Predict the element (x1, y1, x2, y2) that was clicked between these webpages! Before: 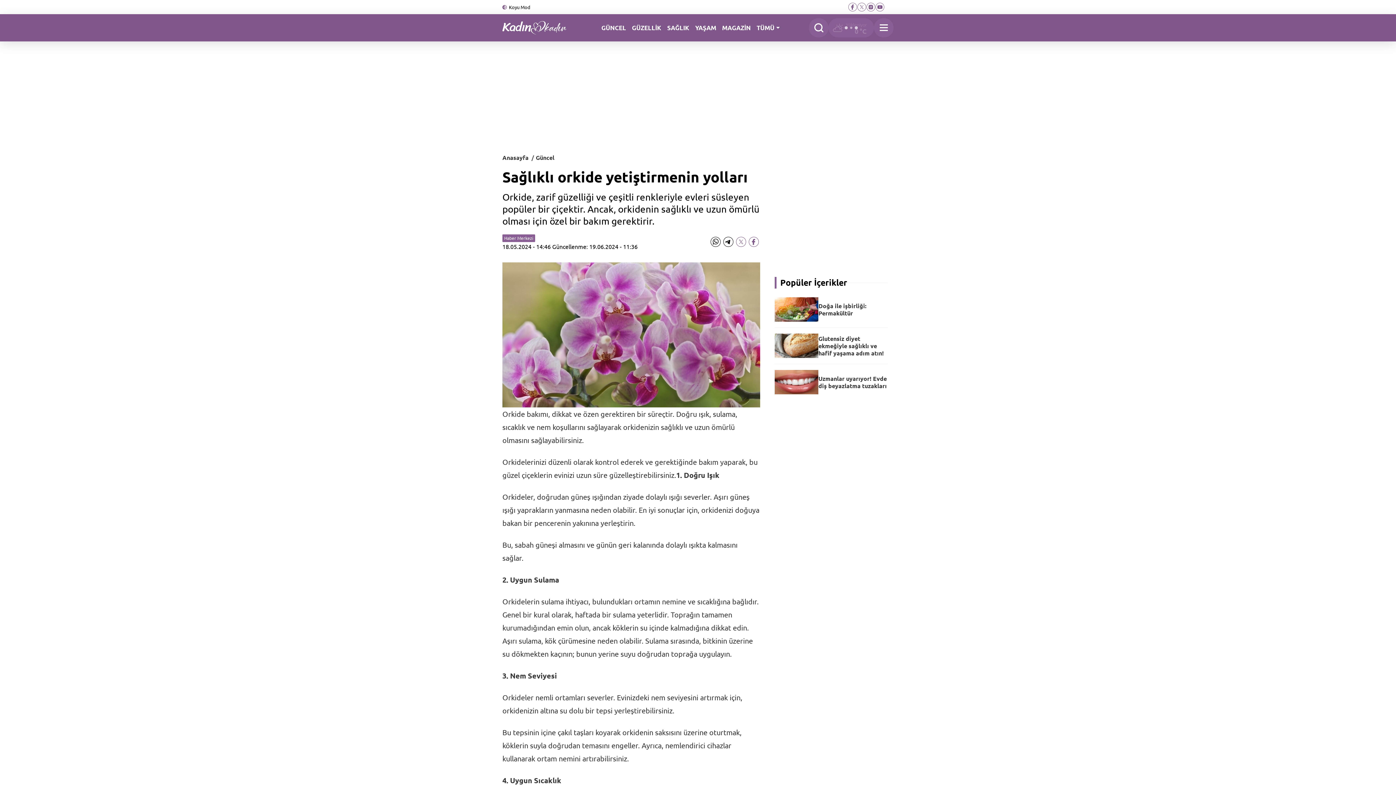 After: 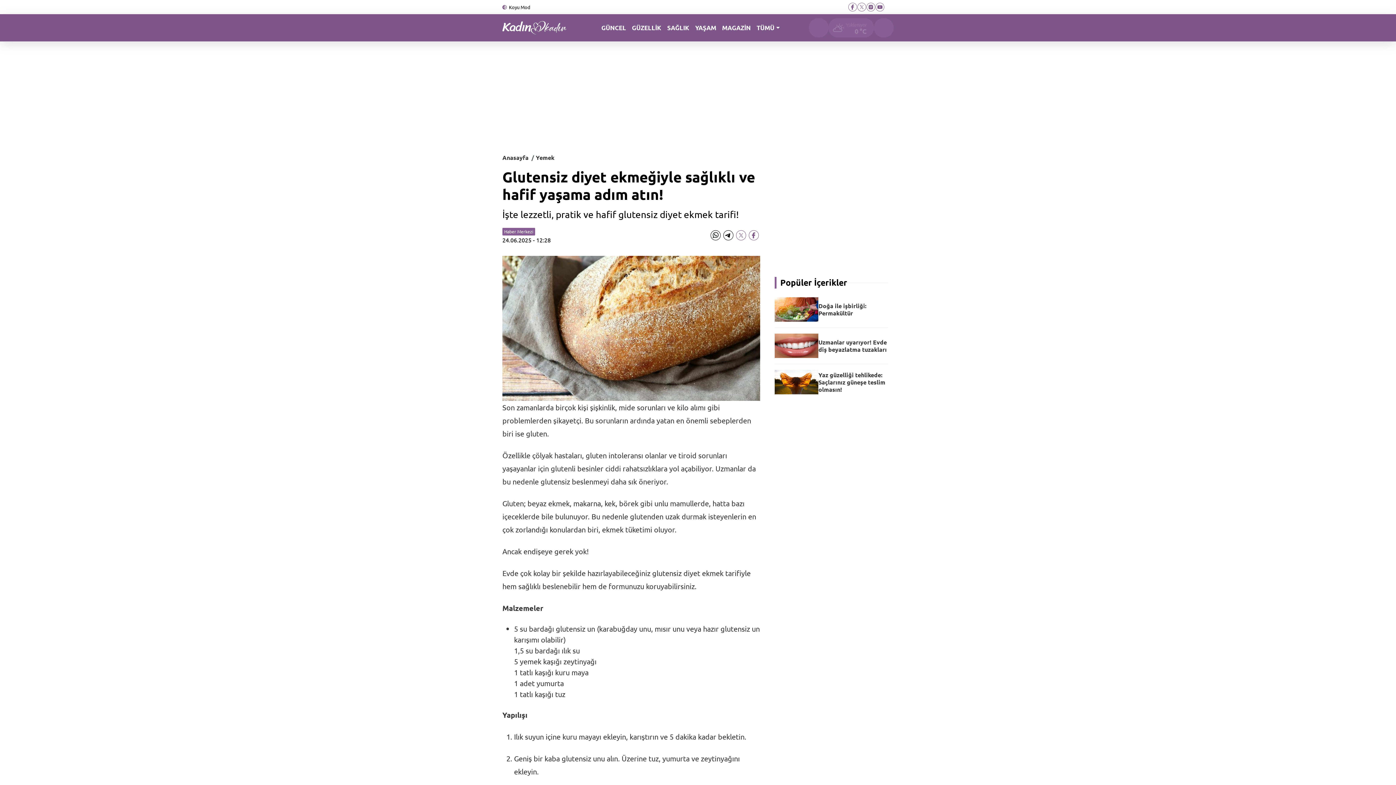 Action: bbox: (775, 333, 887, 358) label: Glutensiz diyet ekmeğiyle sağlıklı ve hafif yaşama adım atın!